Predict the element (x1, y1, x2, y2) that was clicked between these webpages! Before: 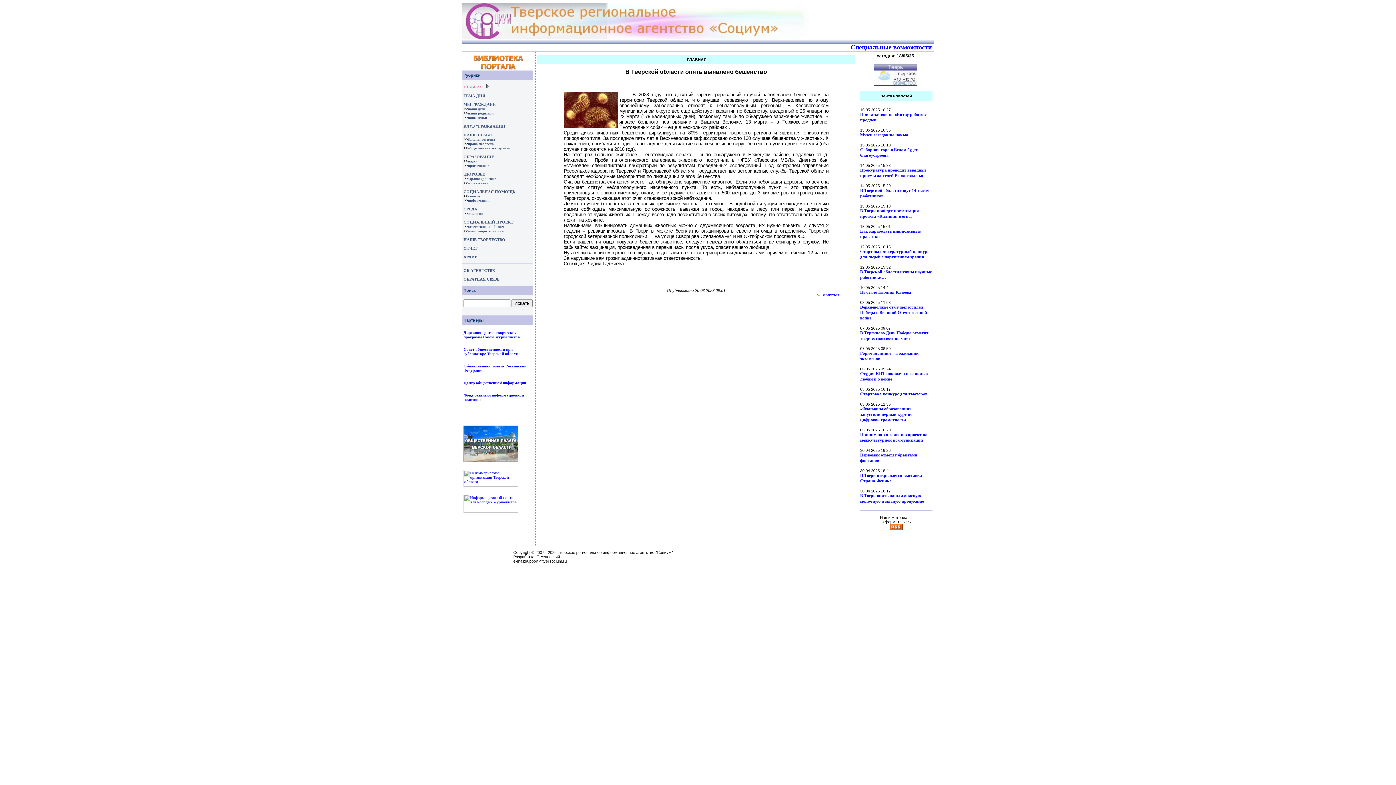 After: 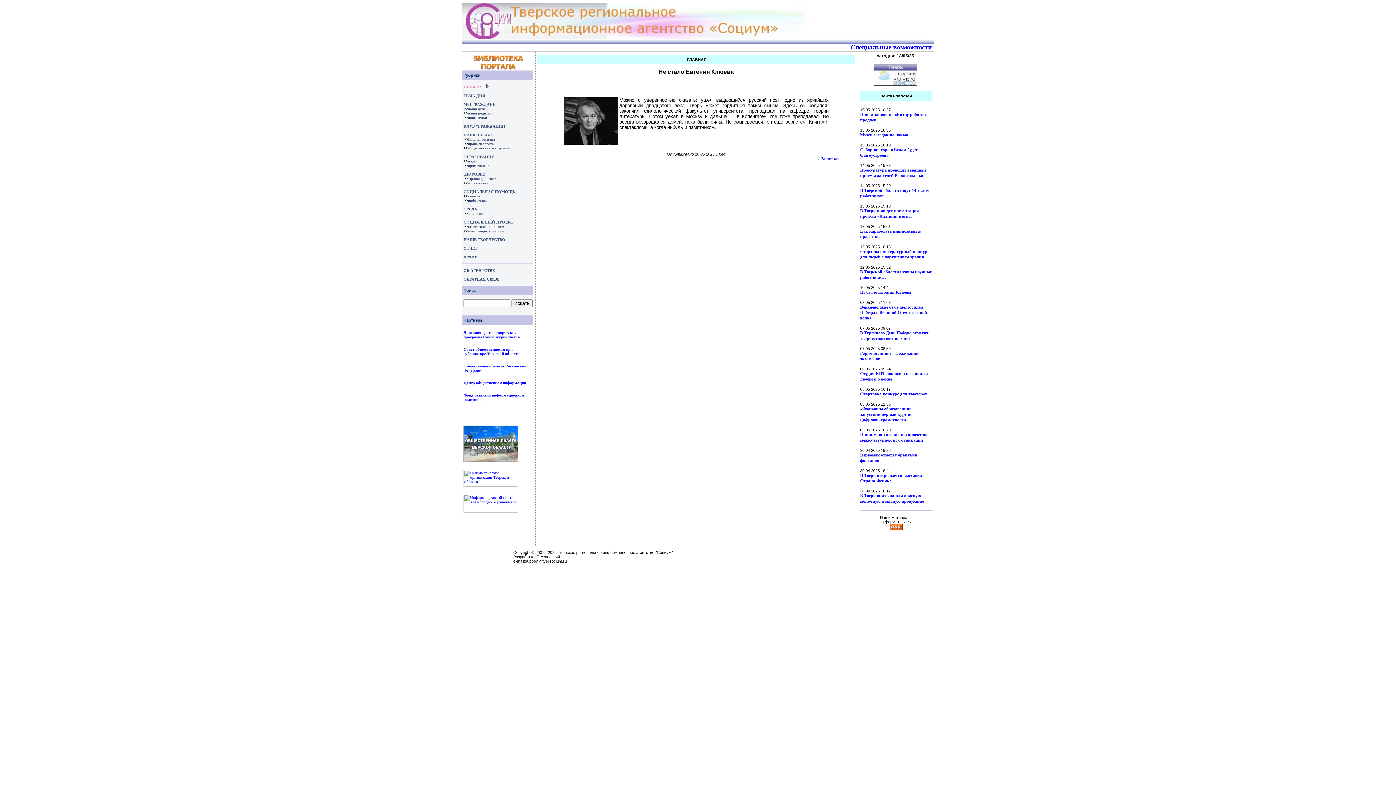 Action: label: Не стало Евгения Клюева bbox: (860, 289, 911, 294)